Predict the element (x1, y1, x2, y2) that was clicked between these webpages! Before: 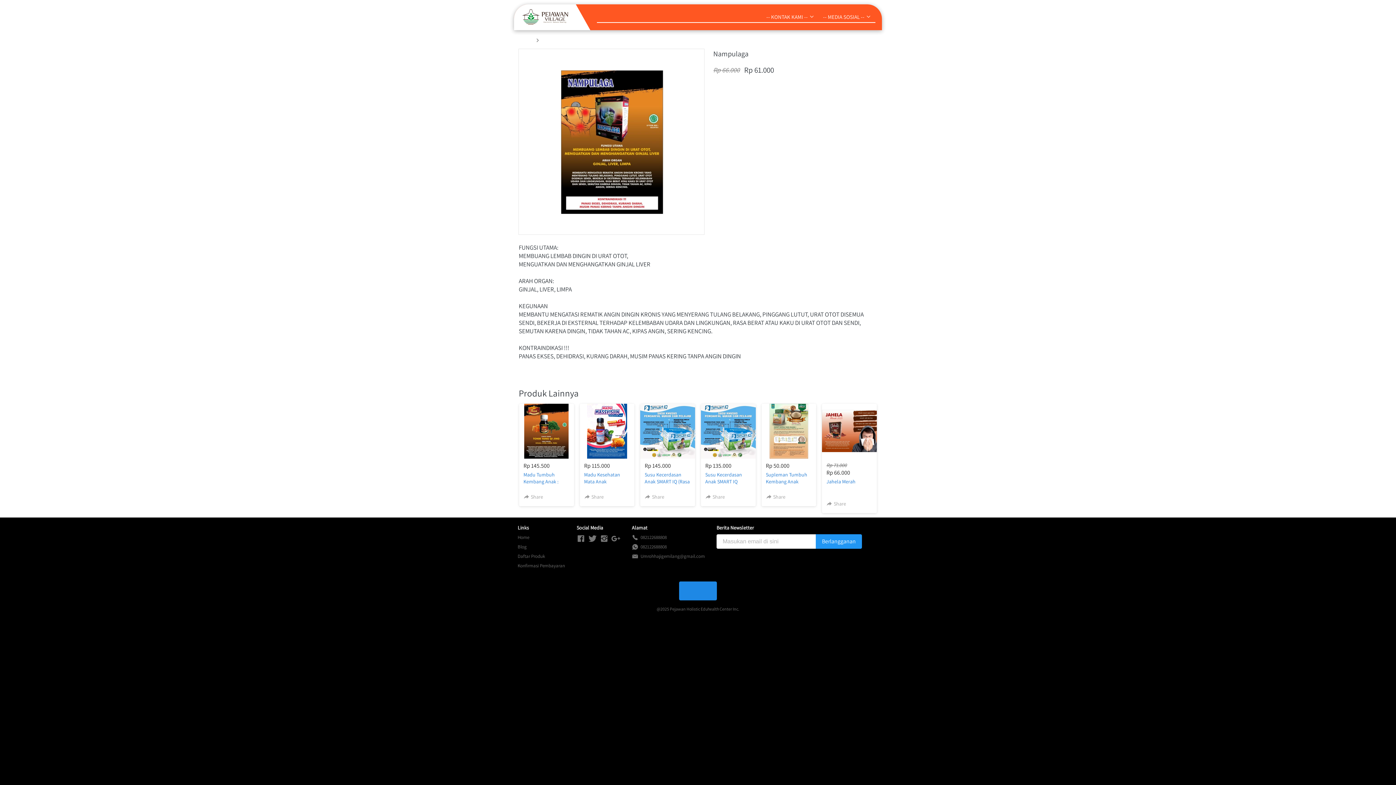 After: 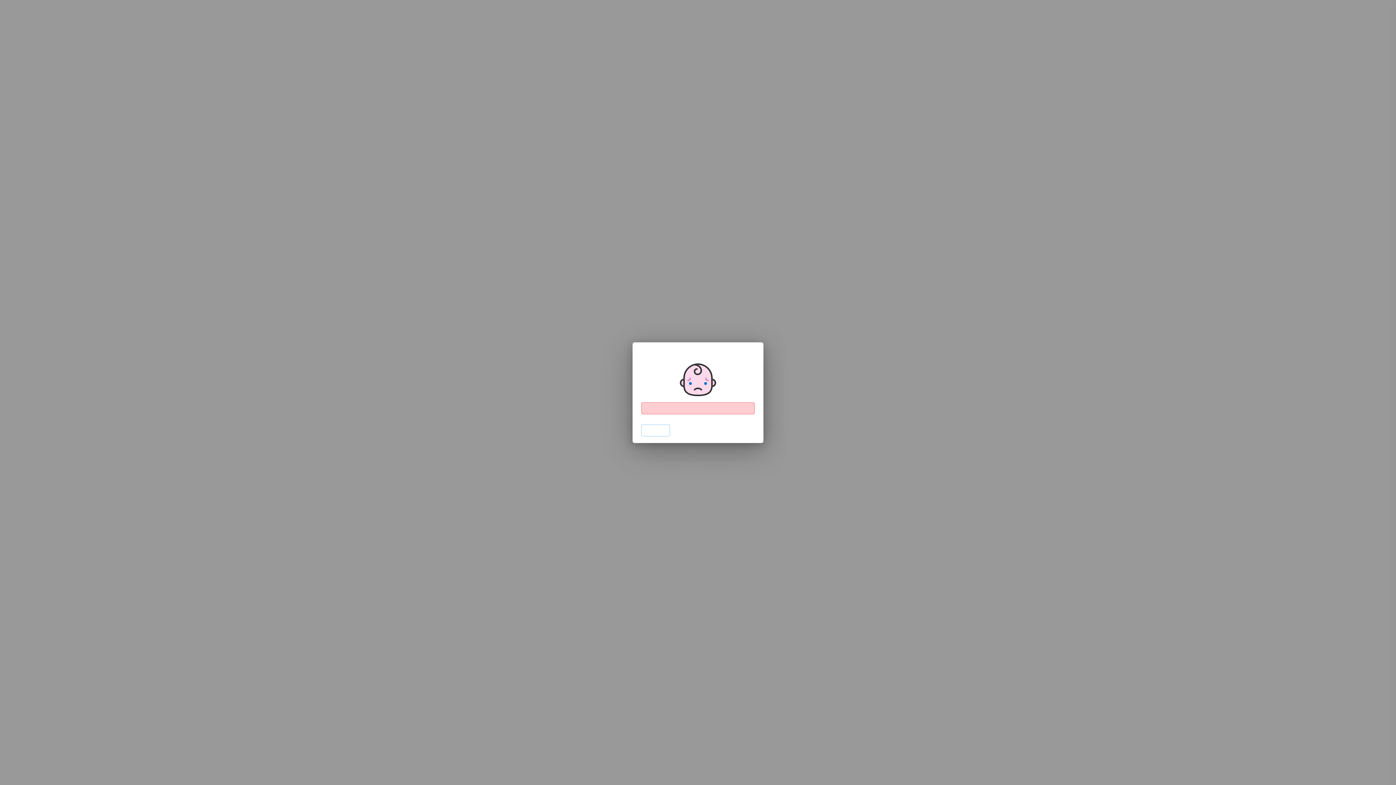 Action: bbox: (584, 471, 630, 486) label: Madu Kesehatan Mata Anak MASSVISION